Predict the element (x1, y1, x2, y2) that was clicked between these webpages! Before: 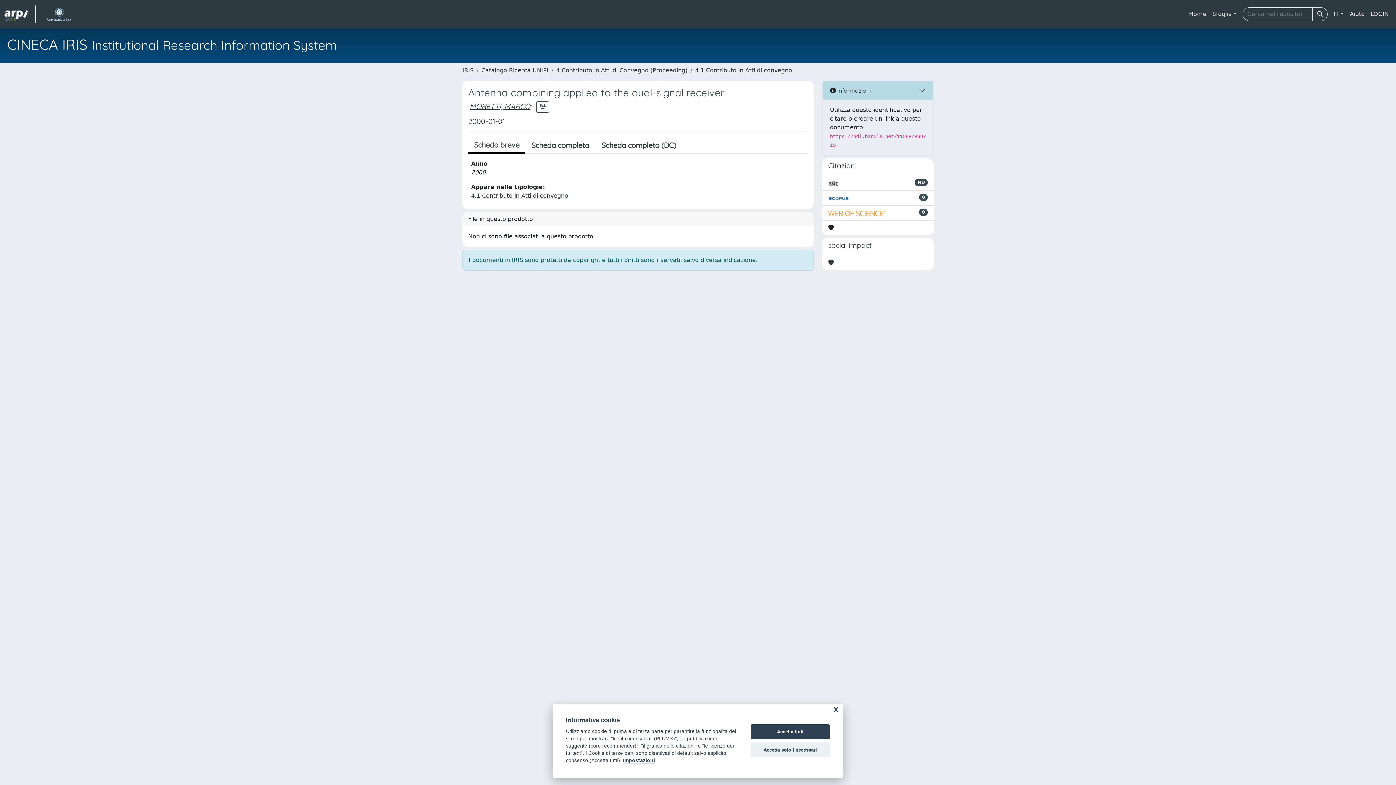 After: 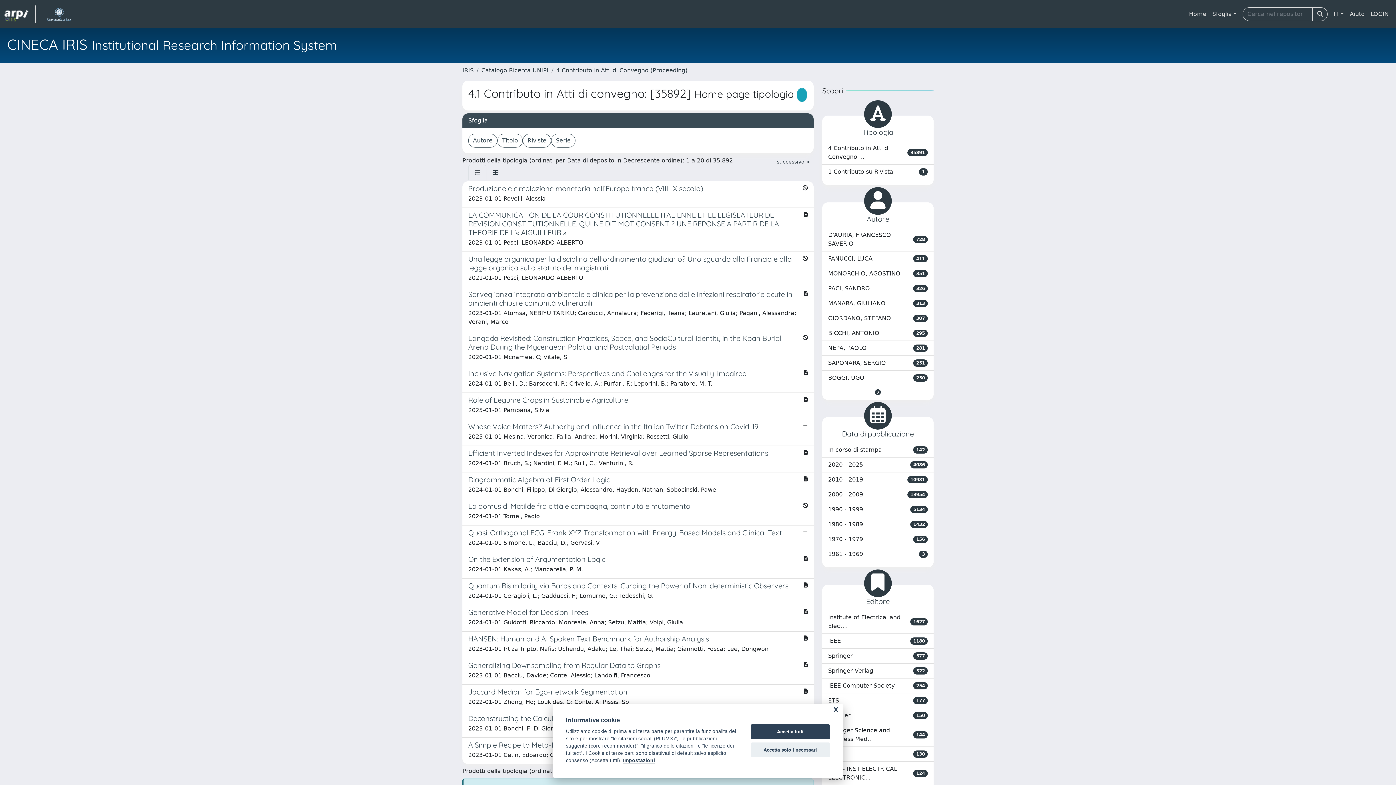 Action: label: 4.1 Contributo in Atti di convegno bbox: (471, 192, 568, 199)